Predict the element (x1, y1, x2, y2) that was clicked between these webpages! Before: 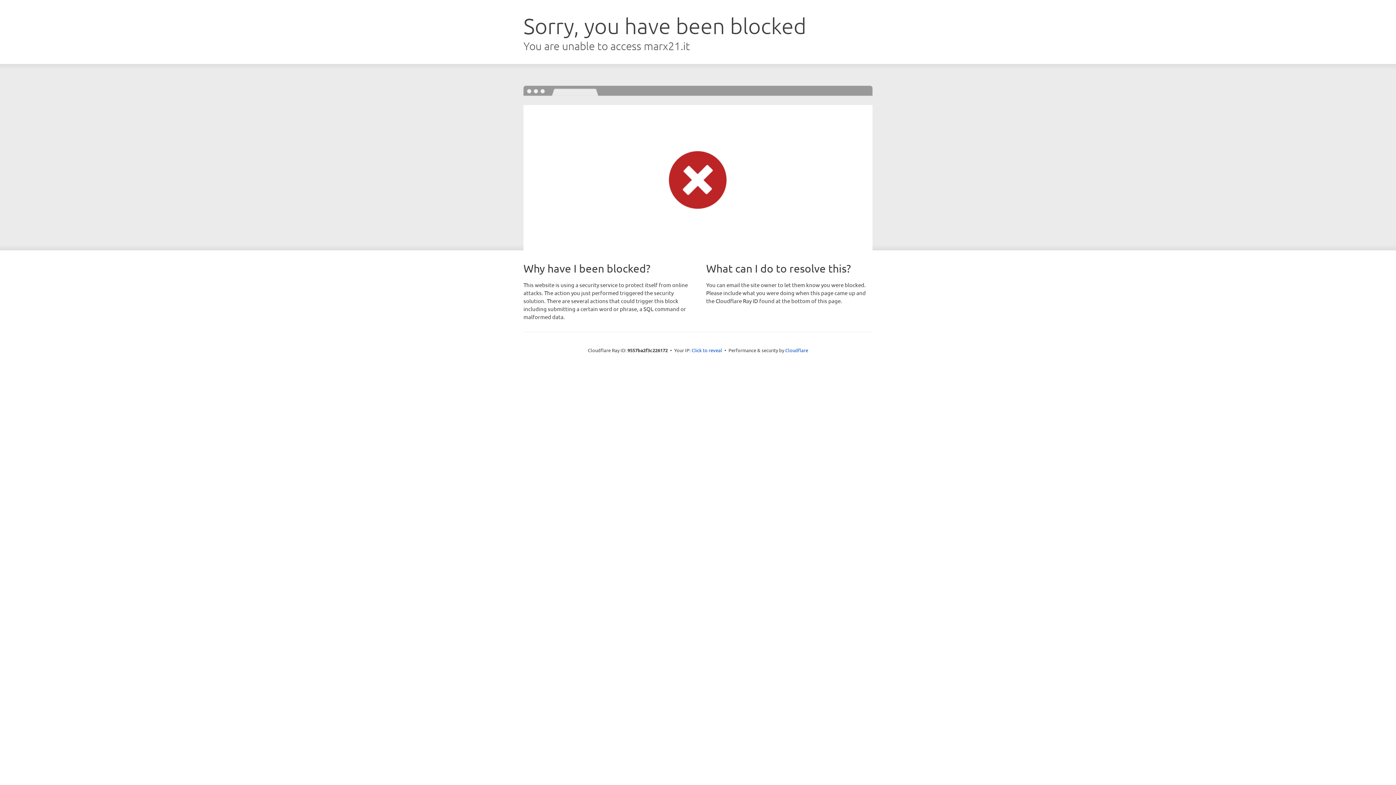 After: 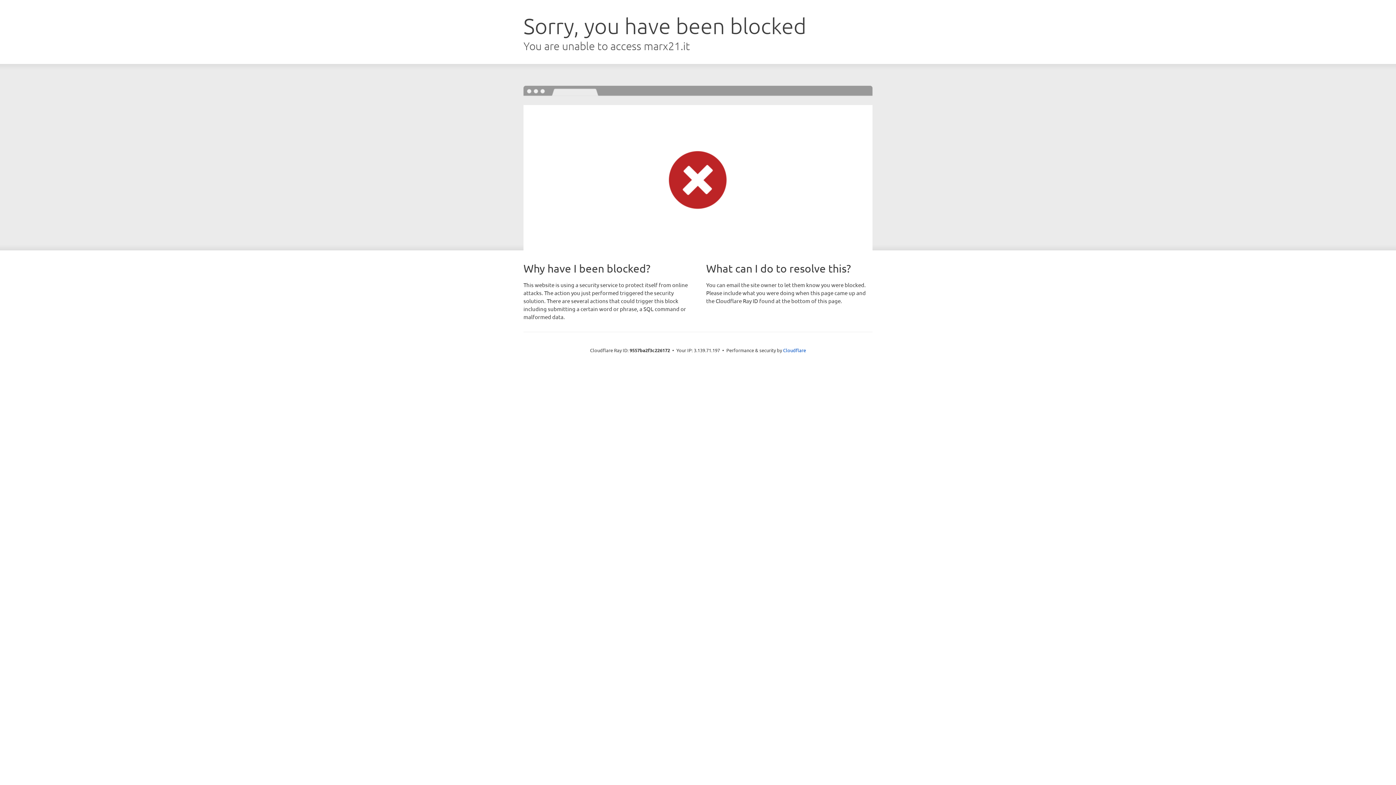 Action: bbox: (691, 346, 722, 353) label: Click to reveal